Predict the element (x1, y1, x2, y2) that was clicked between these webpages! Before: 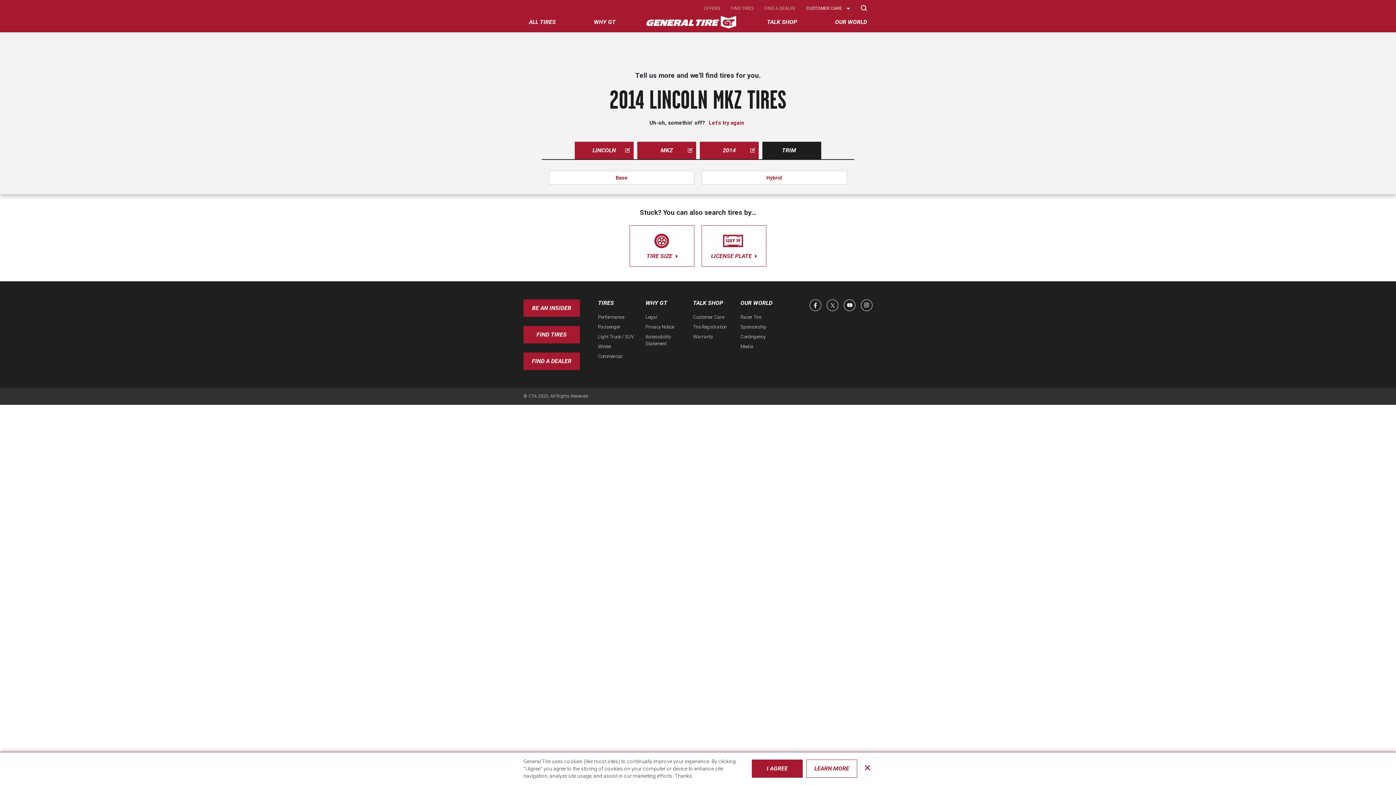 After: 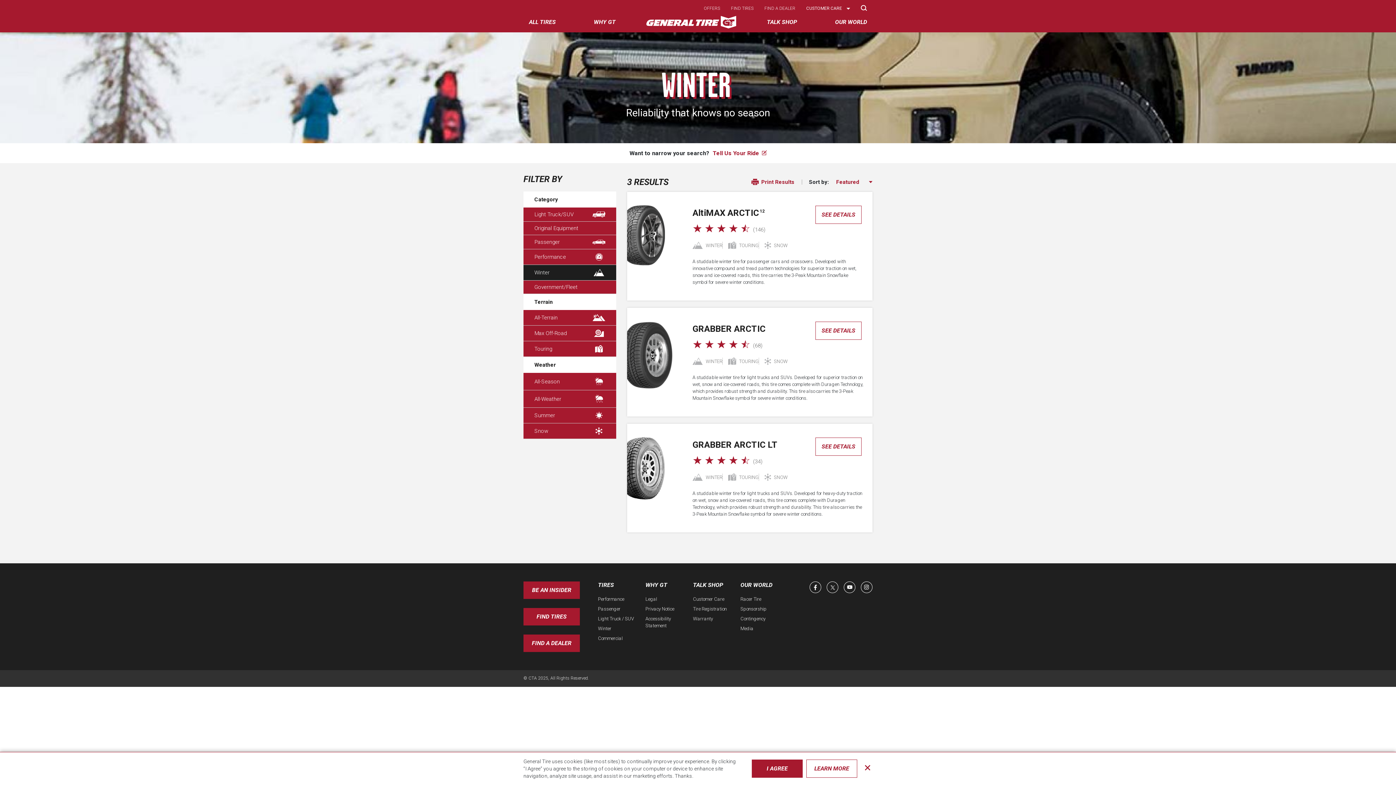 Action: label: Winter bbox: (598, 343, 611, 350)